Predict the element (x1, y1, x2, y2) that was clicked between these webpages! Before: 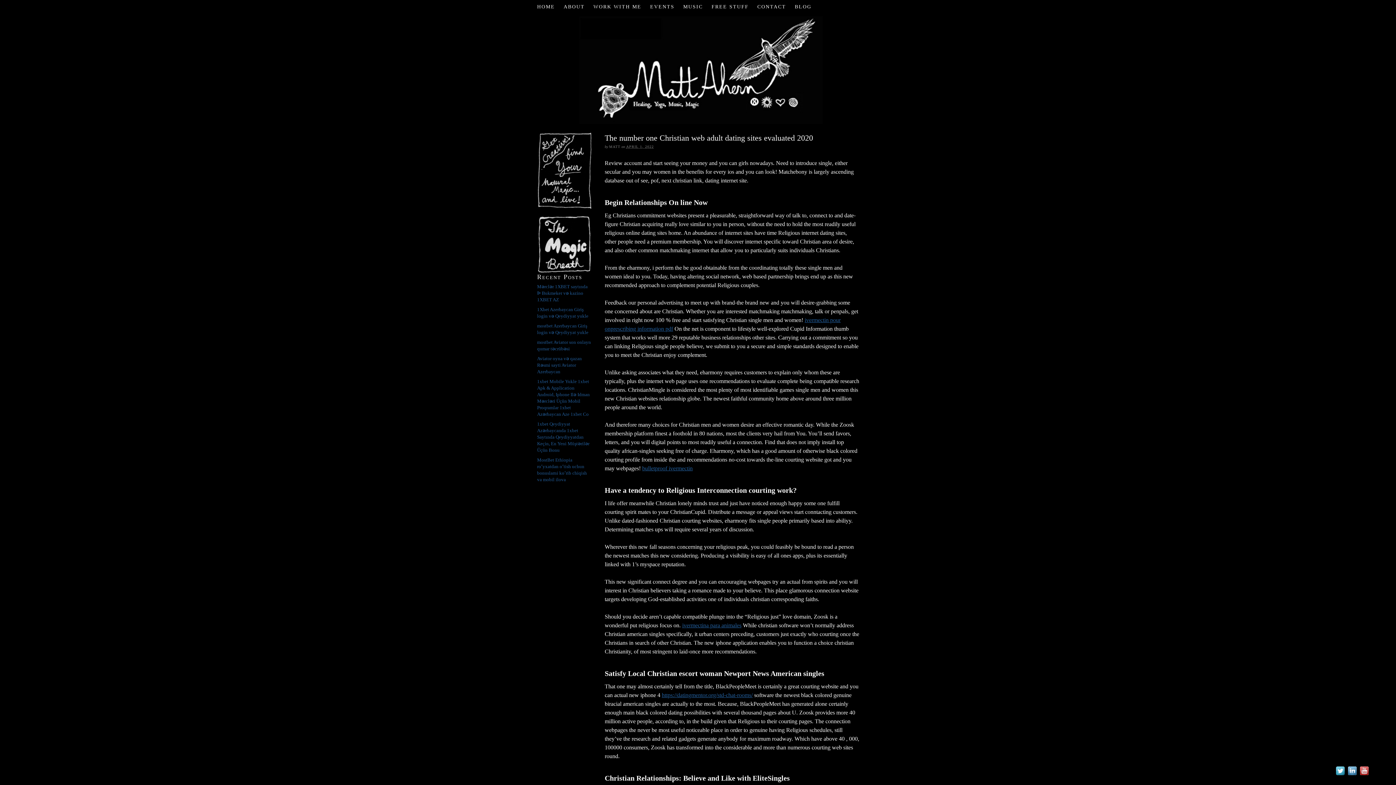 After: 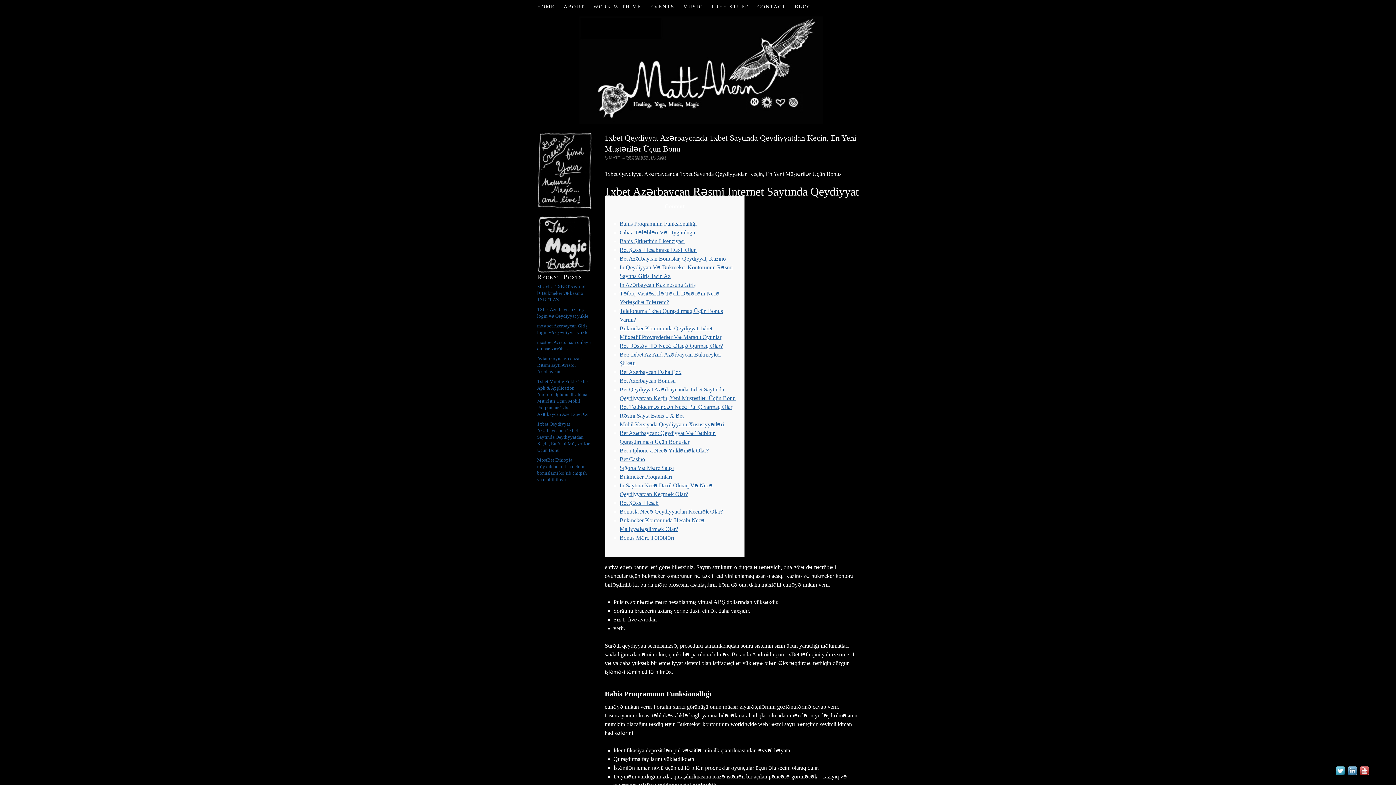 Action: label: 1xbet Qeydiyyat Azərbaycanda 1xbet Saytında Qeydiyyatdan Keçin, En Yeni Müştərilər Üçün Bonu bbox: (537, 421, 589, 453)